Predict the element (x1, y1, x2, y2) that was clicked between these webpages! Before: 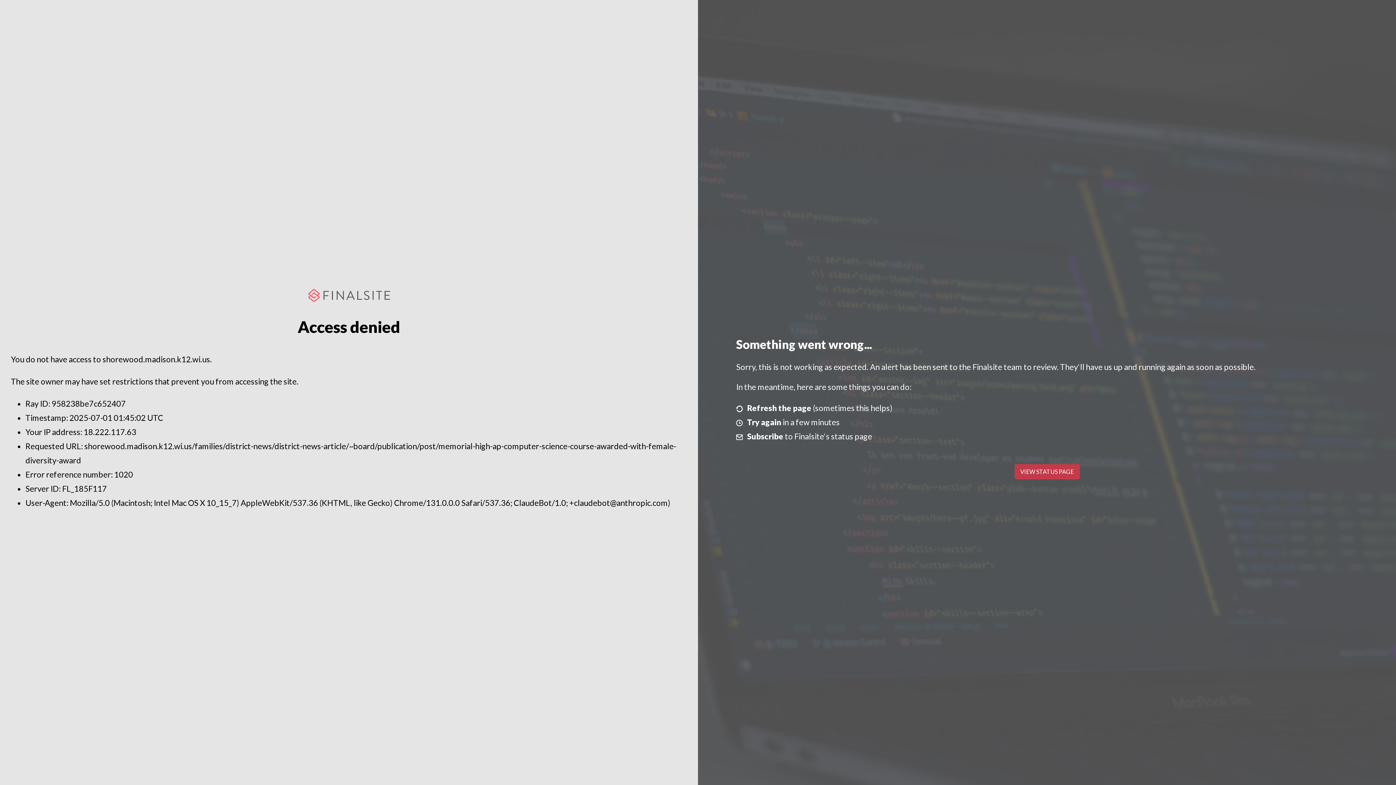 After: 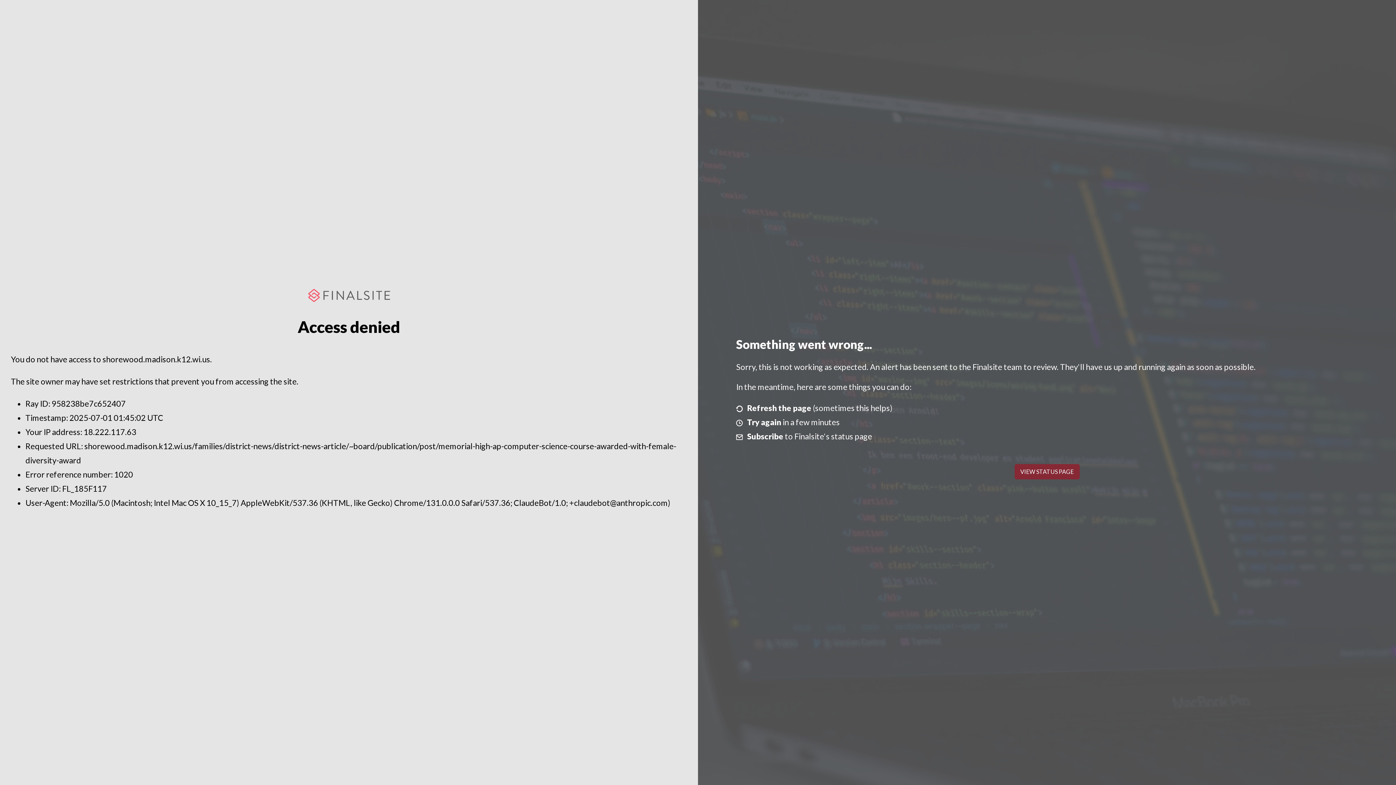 Action: bbox: (1014, 464, 1079, 479) label: VIEW STATUS PAGE